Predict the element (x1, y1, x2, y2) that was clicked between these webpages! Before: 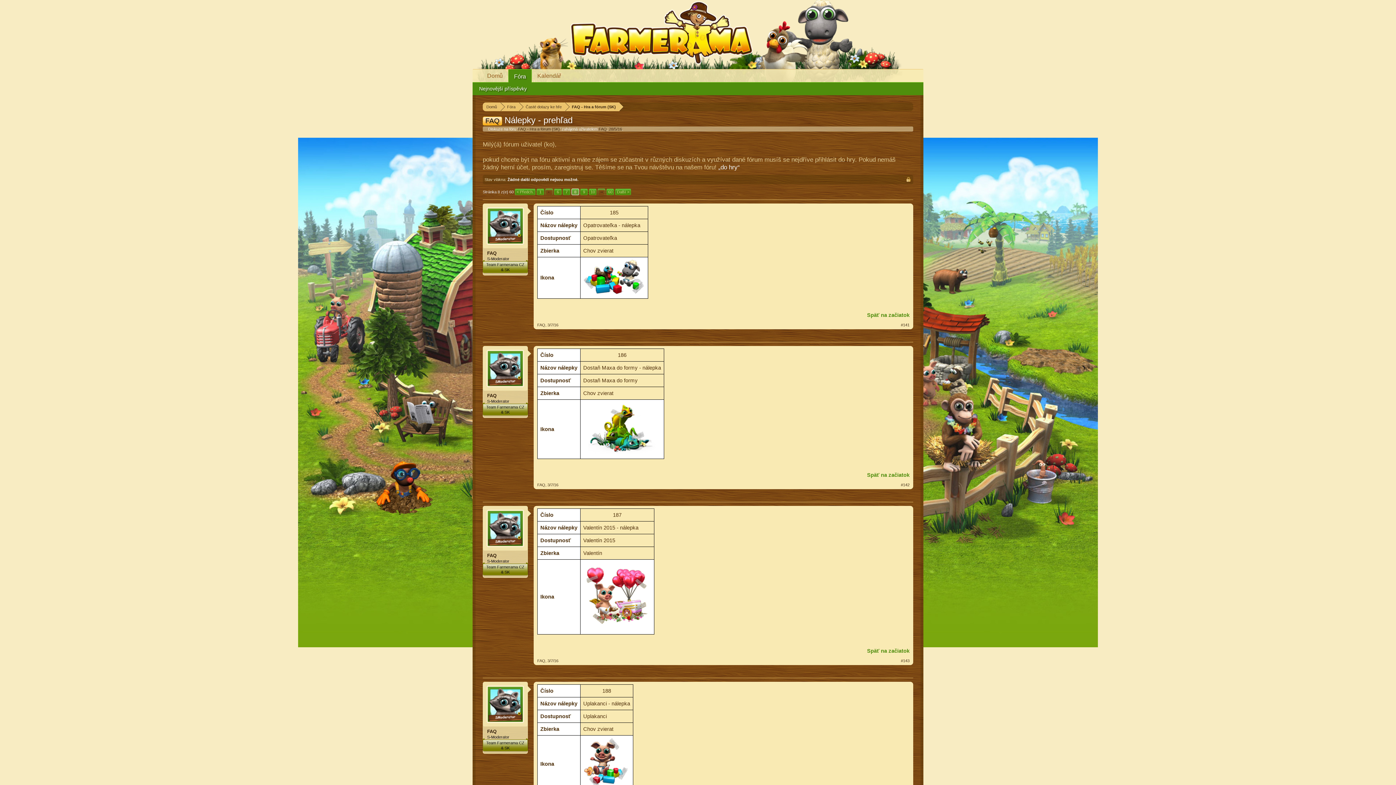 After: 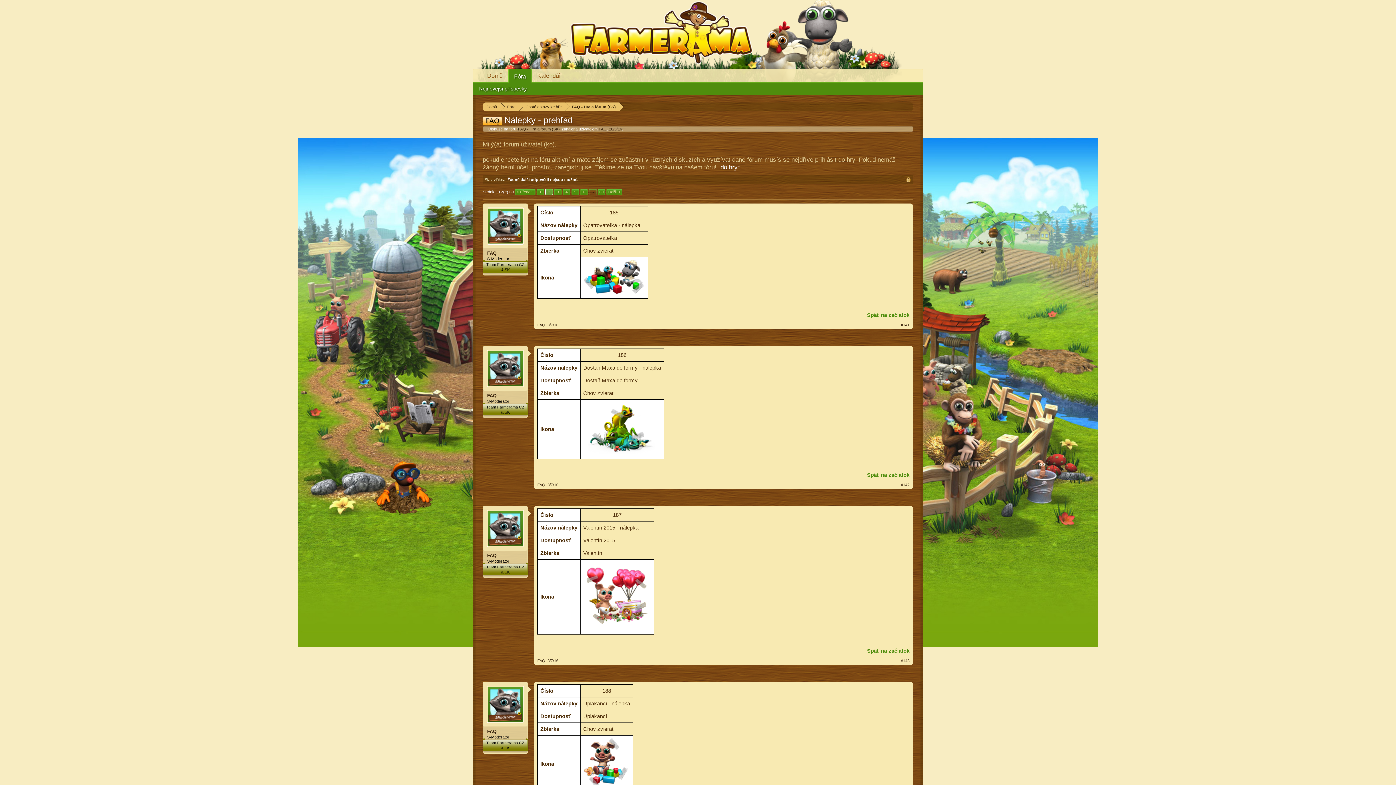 Action: bbox: (545, 188, 553, 195) label: ←